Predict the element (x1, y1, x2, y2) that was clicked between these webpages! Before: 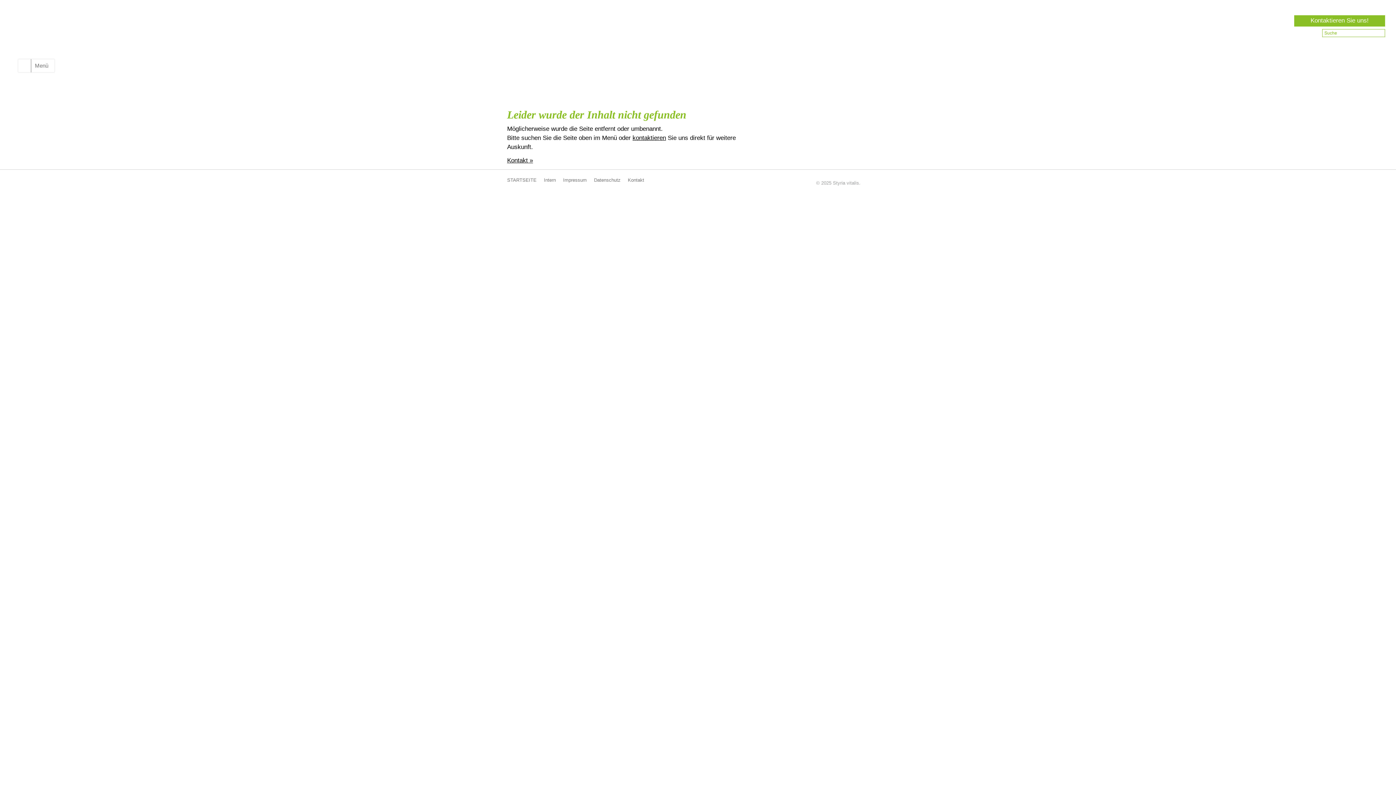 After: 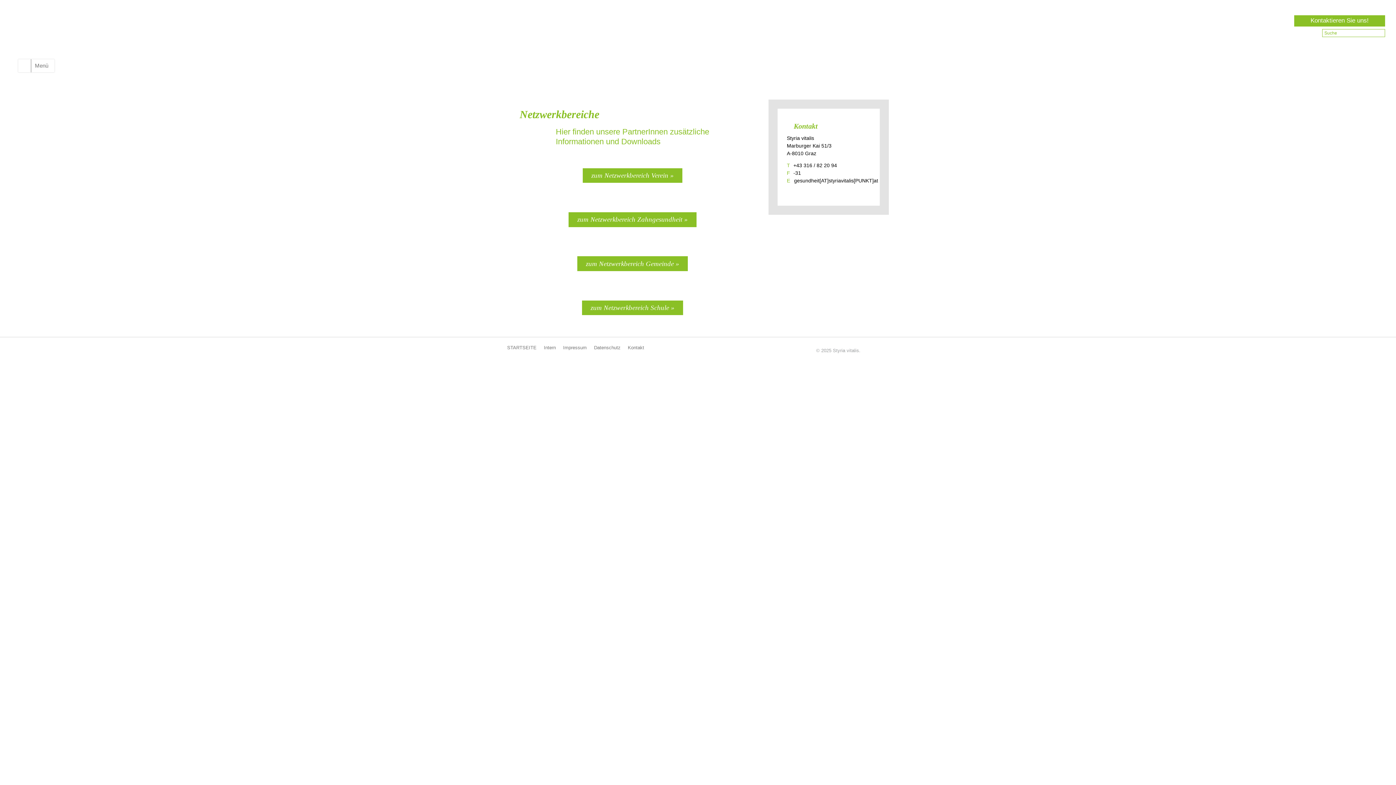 Action: label: Intern bbox: (544, 177, 556, 182)